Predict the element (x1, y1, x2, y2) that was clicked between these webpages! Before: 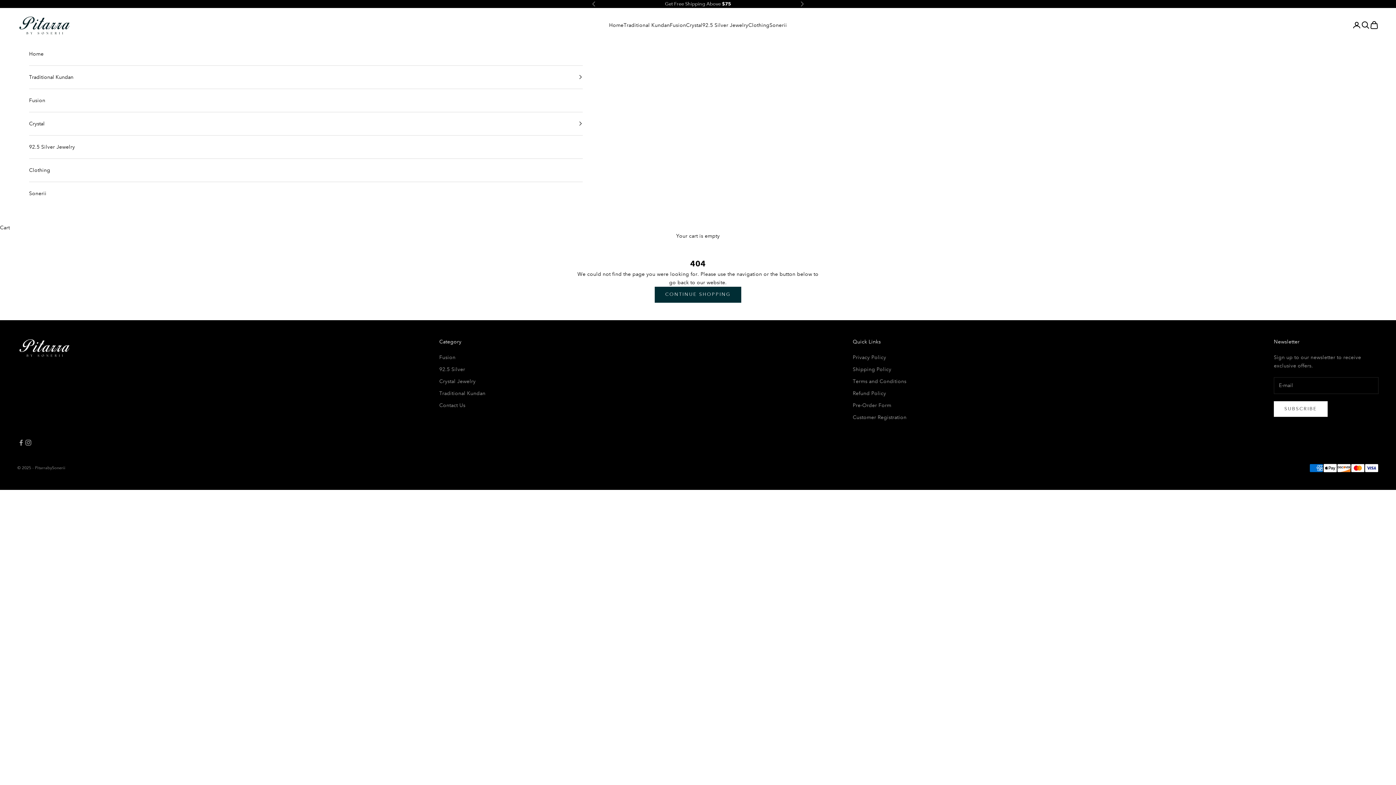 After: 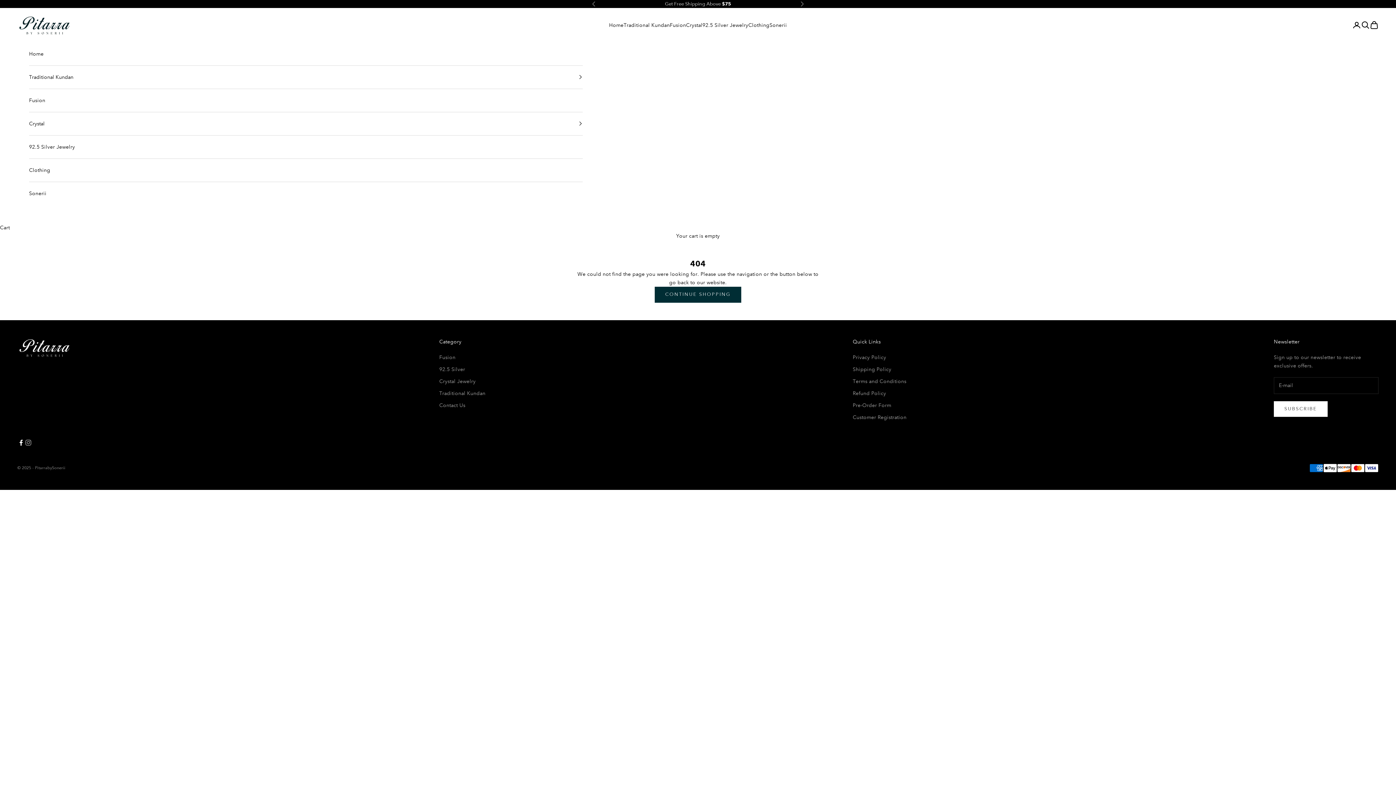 Action: label: Follow on Facebook bbox: (17, 439, 24, 446)